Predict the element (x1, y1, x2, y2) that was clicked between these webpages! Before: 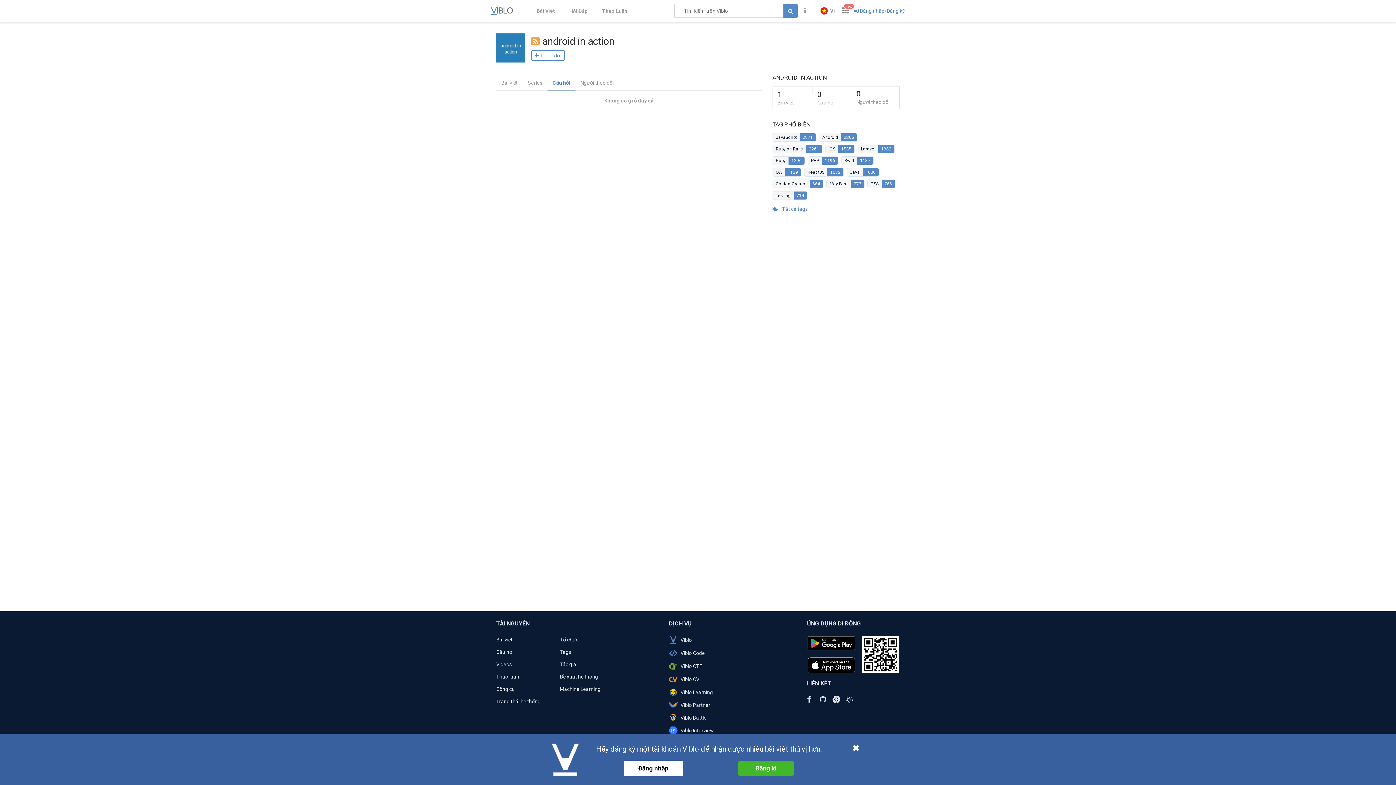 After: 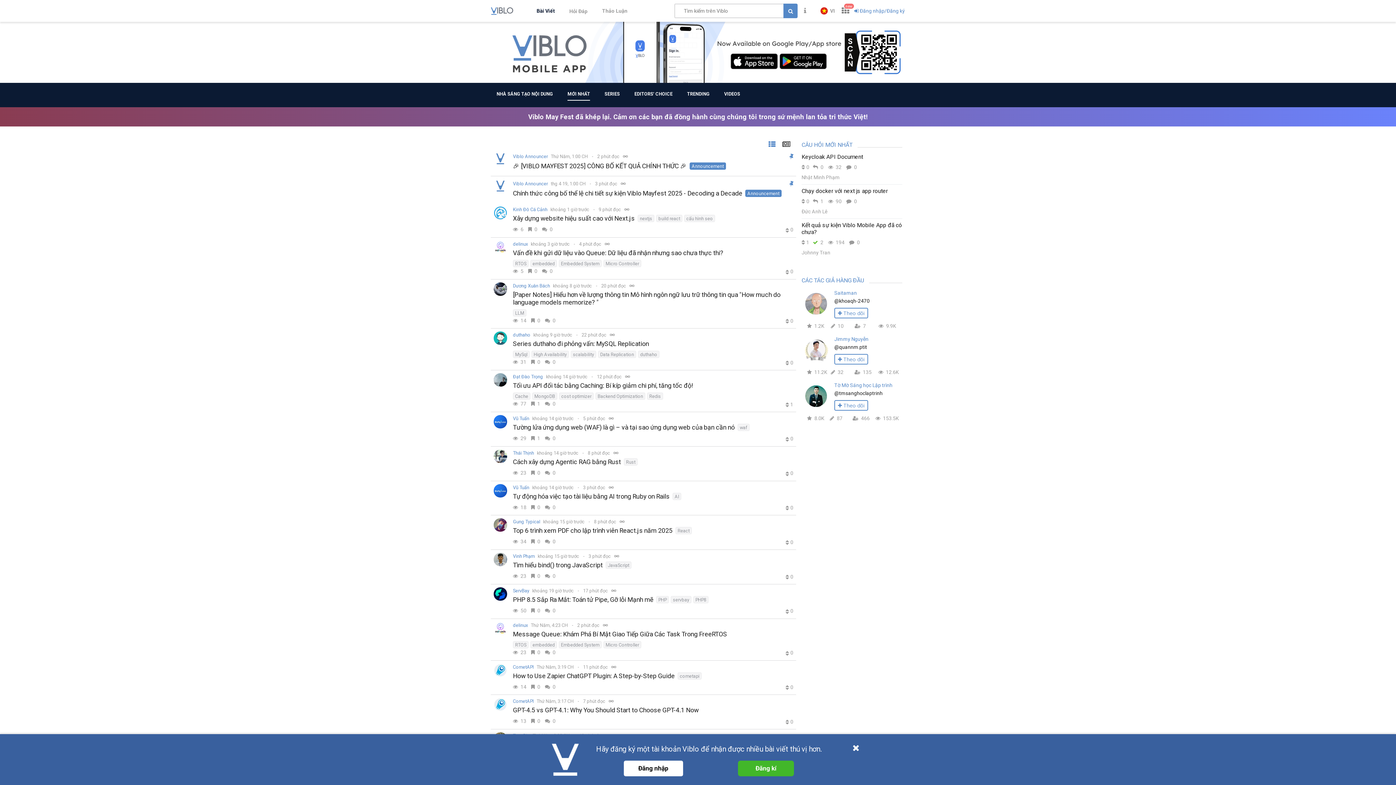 Action: label: Bài Viết bbox: (536, 7, 554, 13)